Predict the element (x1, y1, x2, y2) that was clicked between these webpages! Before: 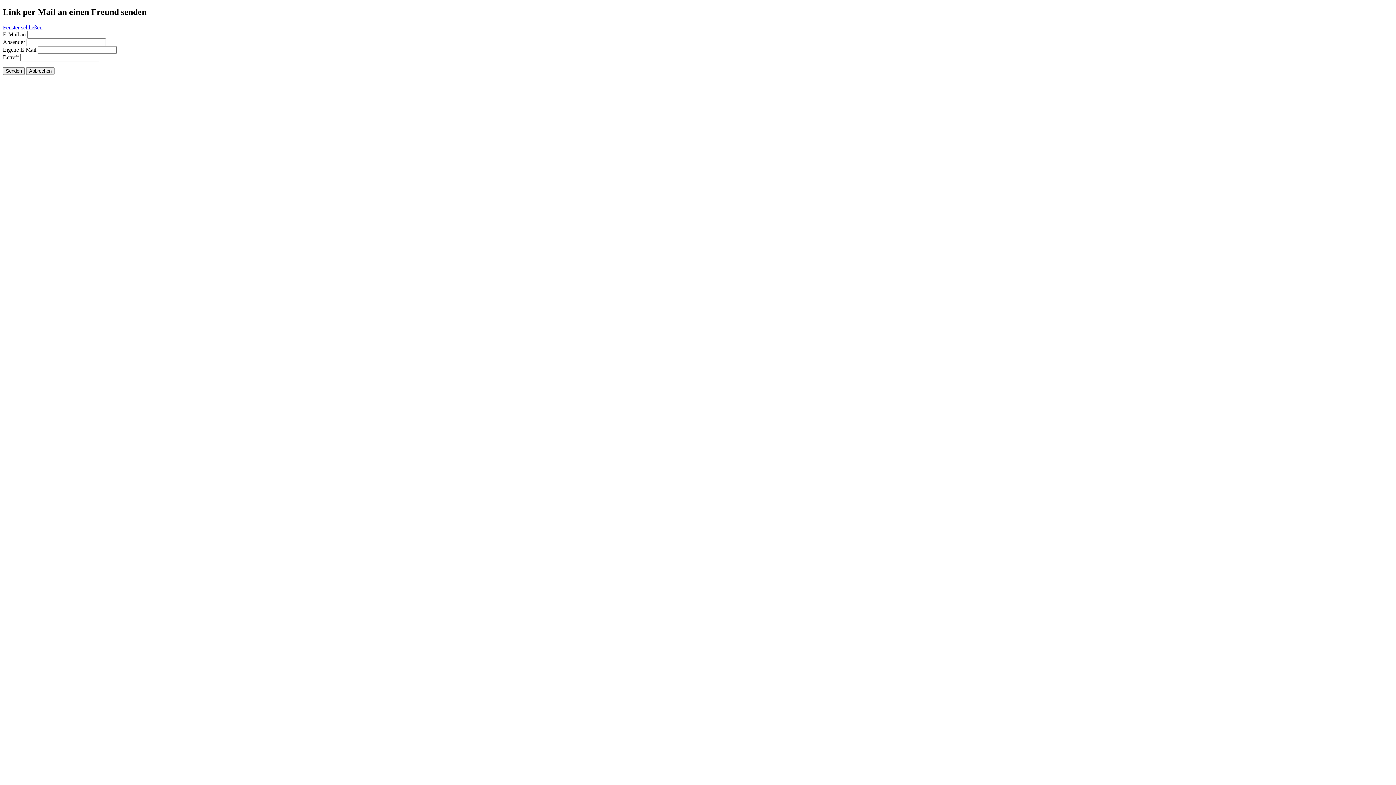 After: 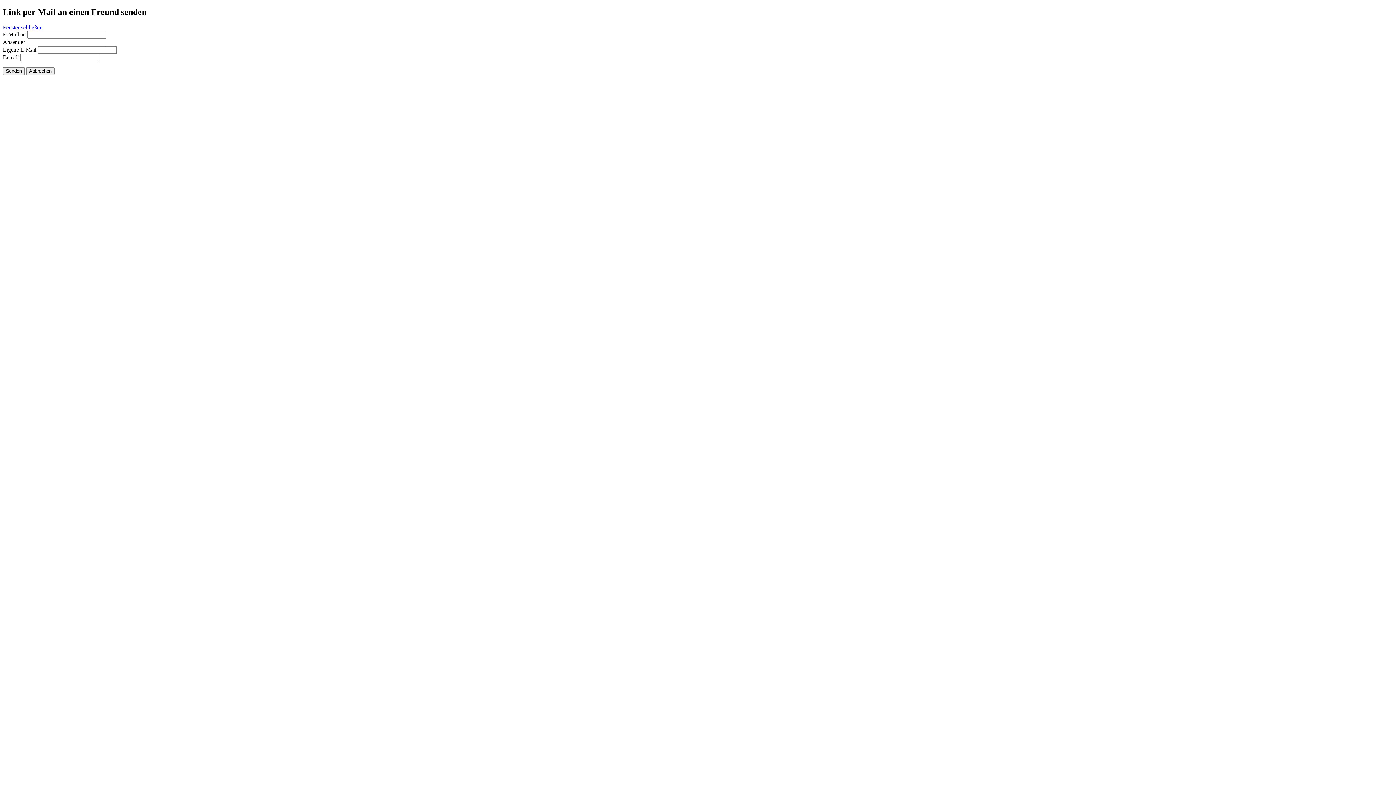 Action: label: Fenster schließen bbox: (2, 24, 42, 30)